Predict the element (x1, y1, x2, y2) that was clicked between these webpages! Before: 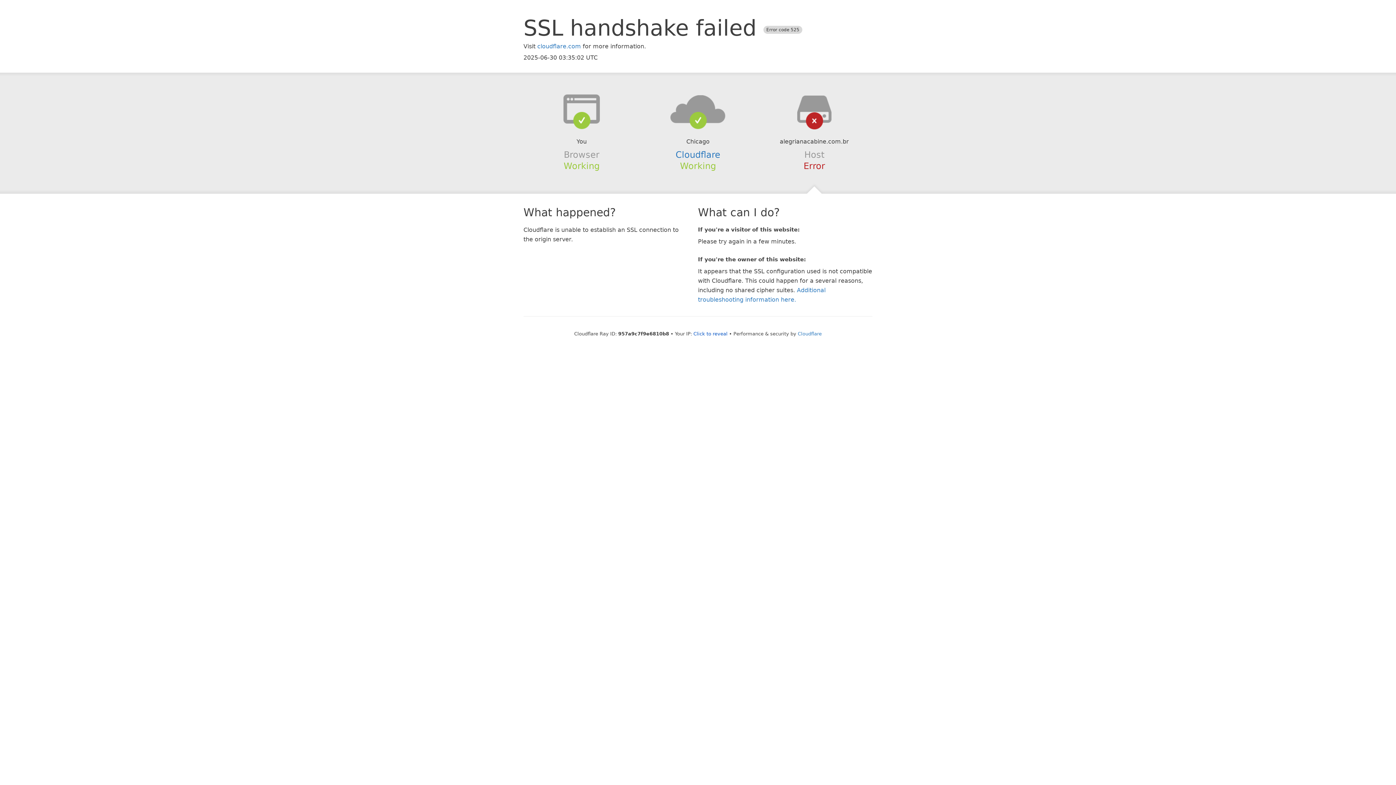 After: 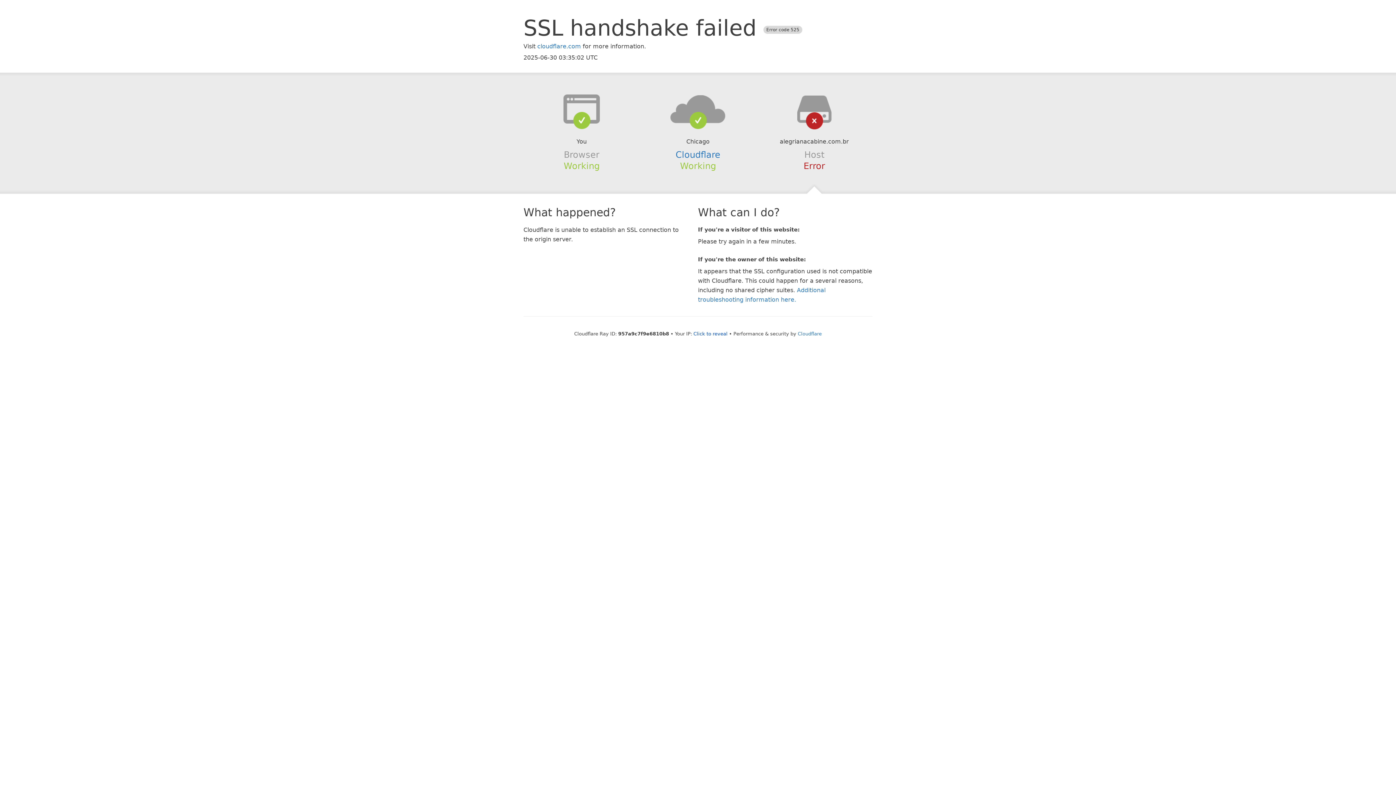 Action: bbox: (639, 94, 756, 123)